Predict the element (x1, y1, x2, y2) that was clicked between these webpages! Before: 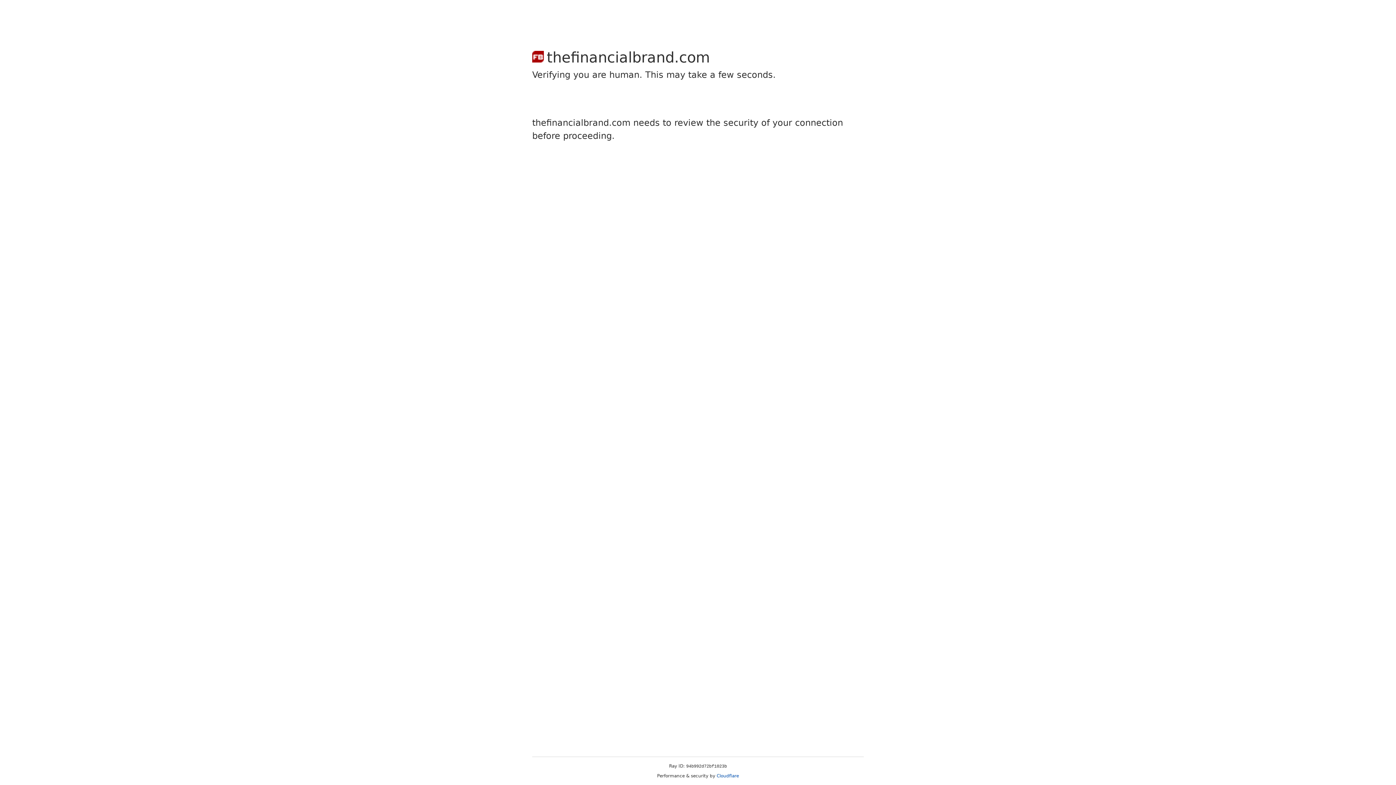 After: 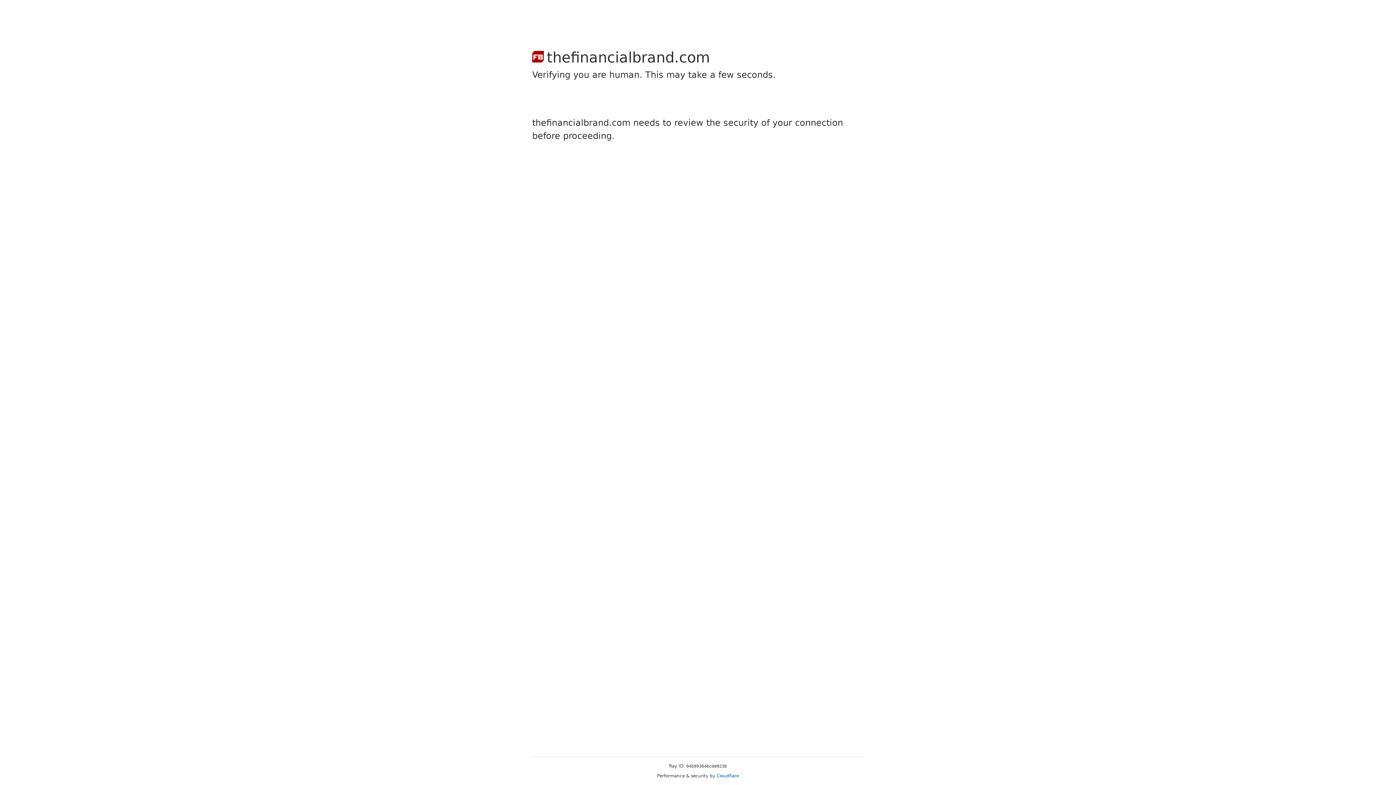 Action: label: Cloudflare bbox: (716, 773, 739, 778)